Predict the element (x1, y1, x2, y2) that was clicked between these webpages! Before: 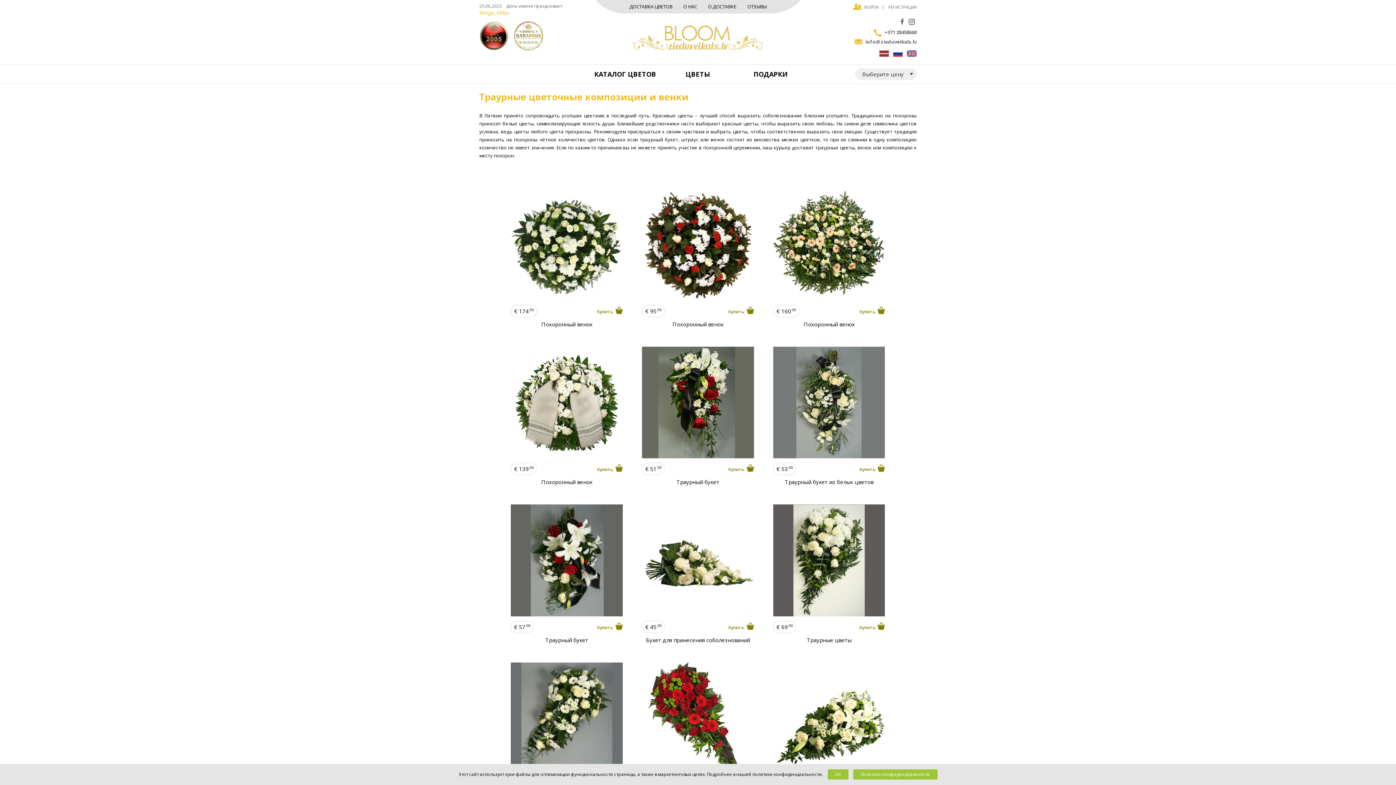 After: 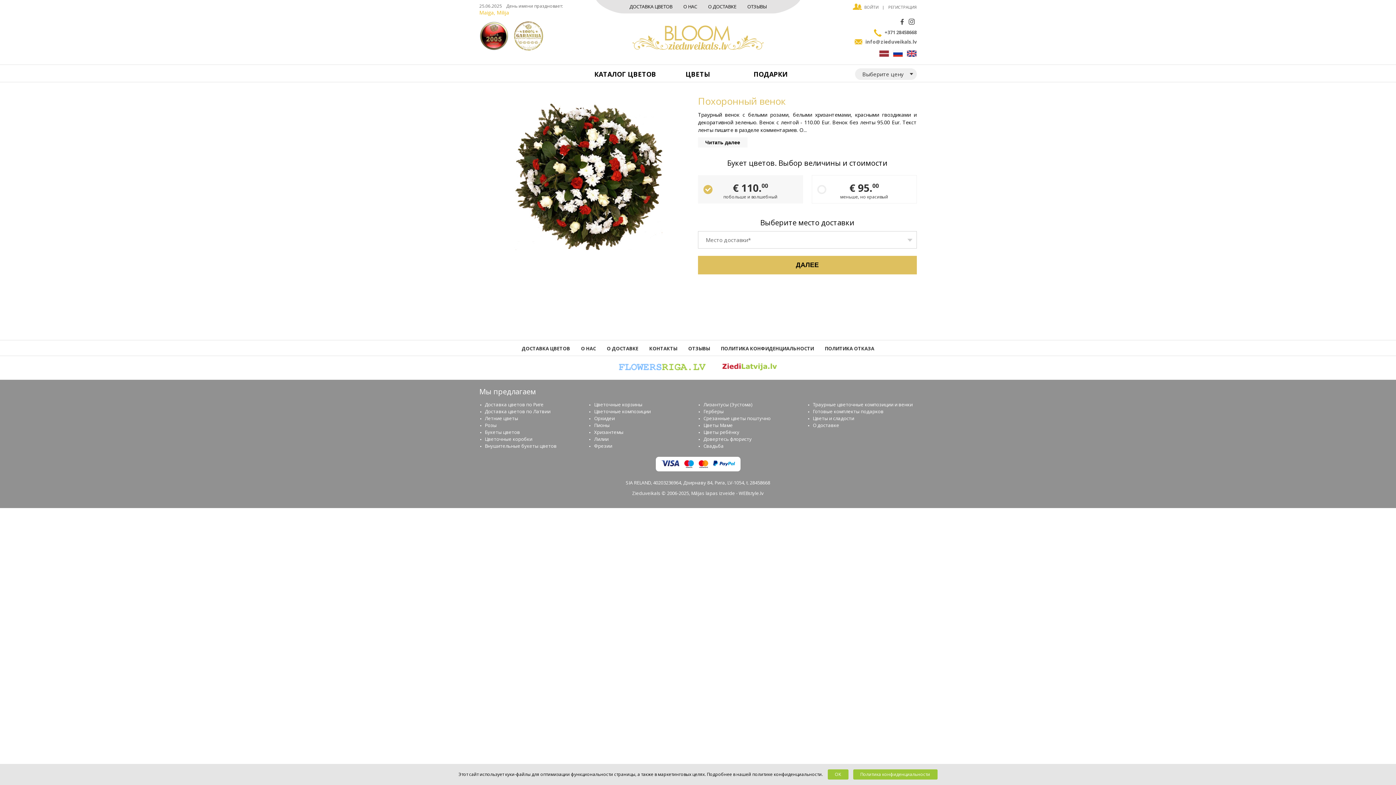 Action: label: € 9500
Купить
Похоронный венок bbox: (636, 183, 759, 333)